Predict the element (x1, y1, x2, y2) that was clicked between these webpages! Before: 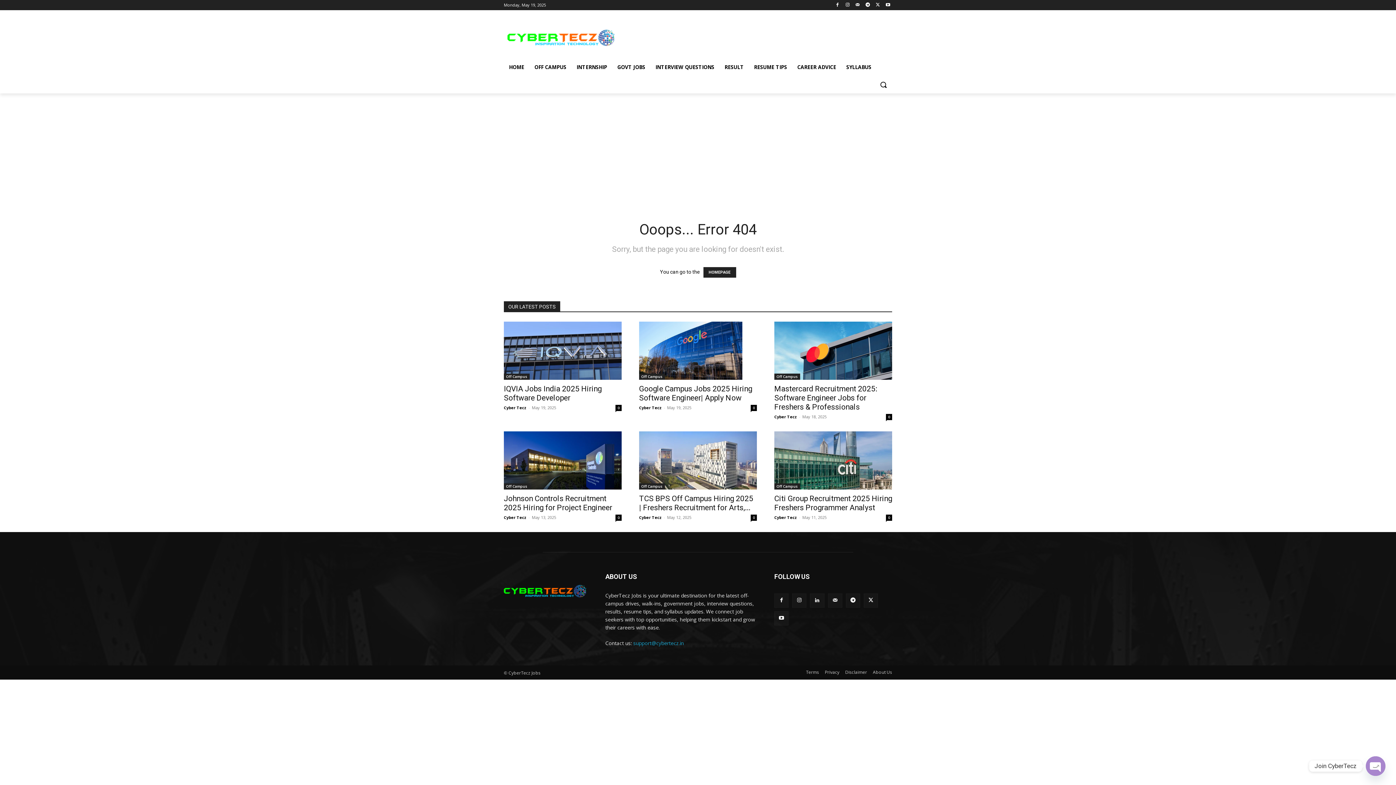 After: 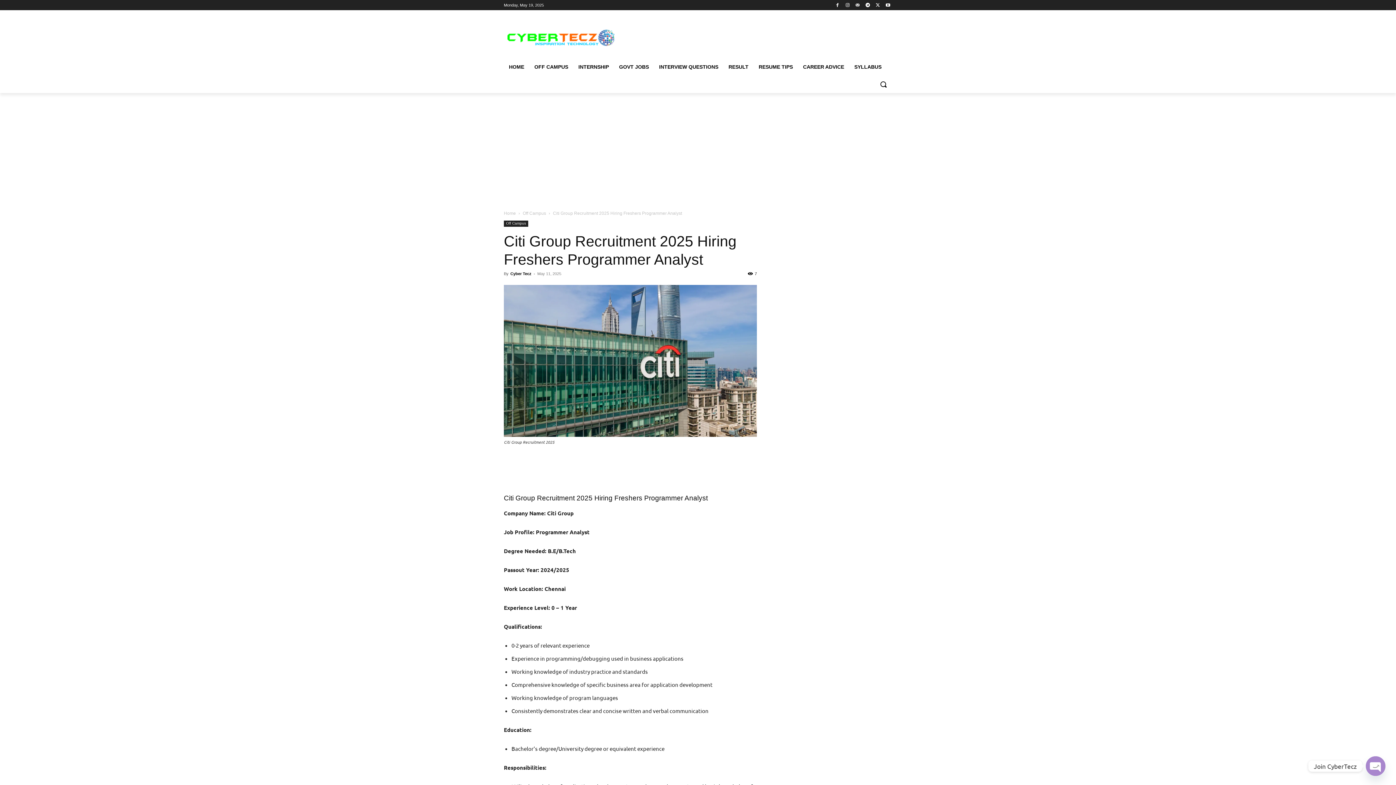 Action: bbox: (886, 514, 892, 521) label: 0